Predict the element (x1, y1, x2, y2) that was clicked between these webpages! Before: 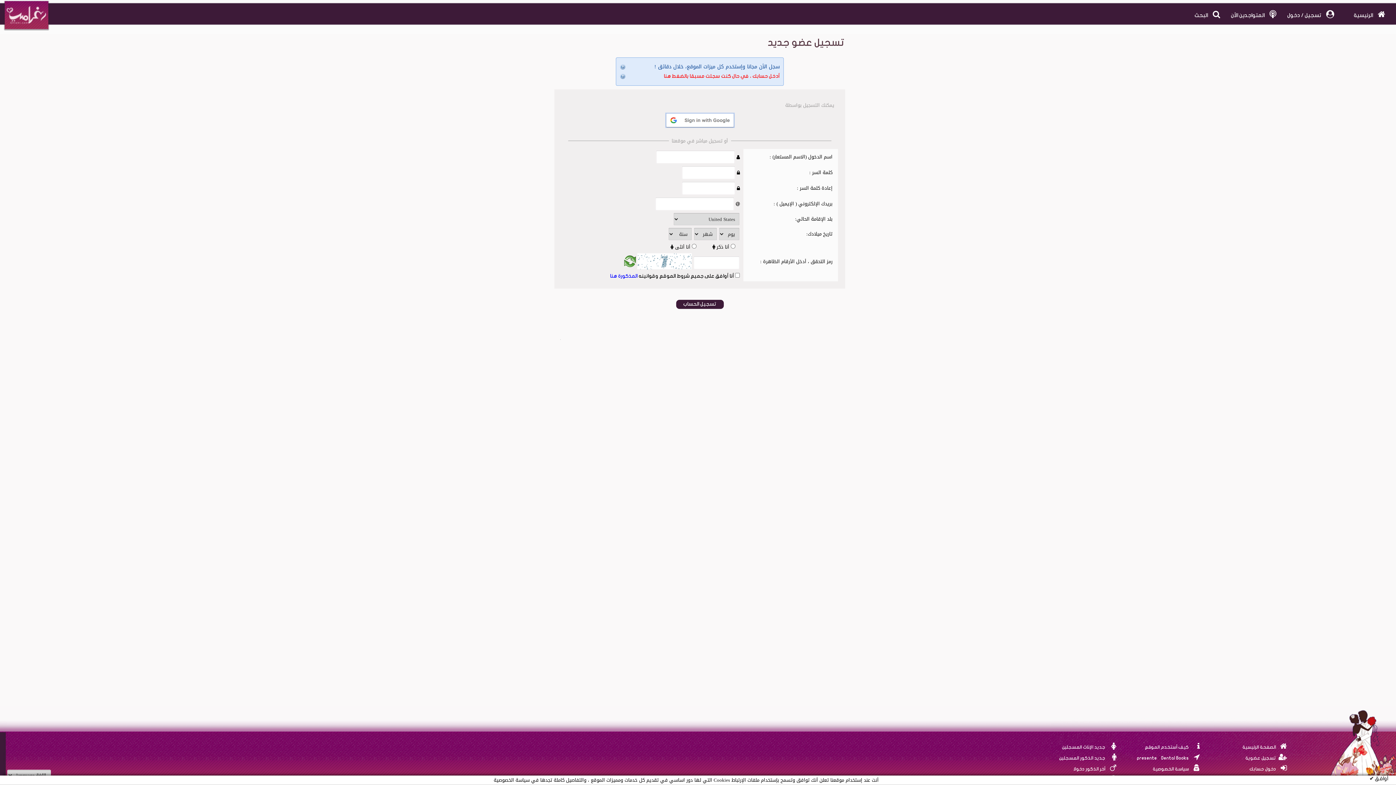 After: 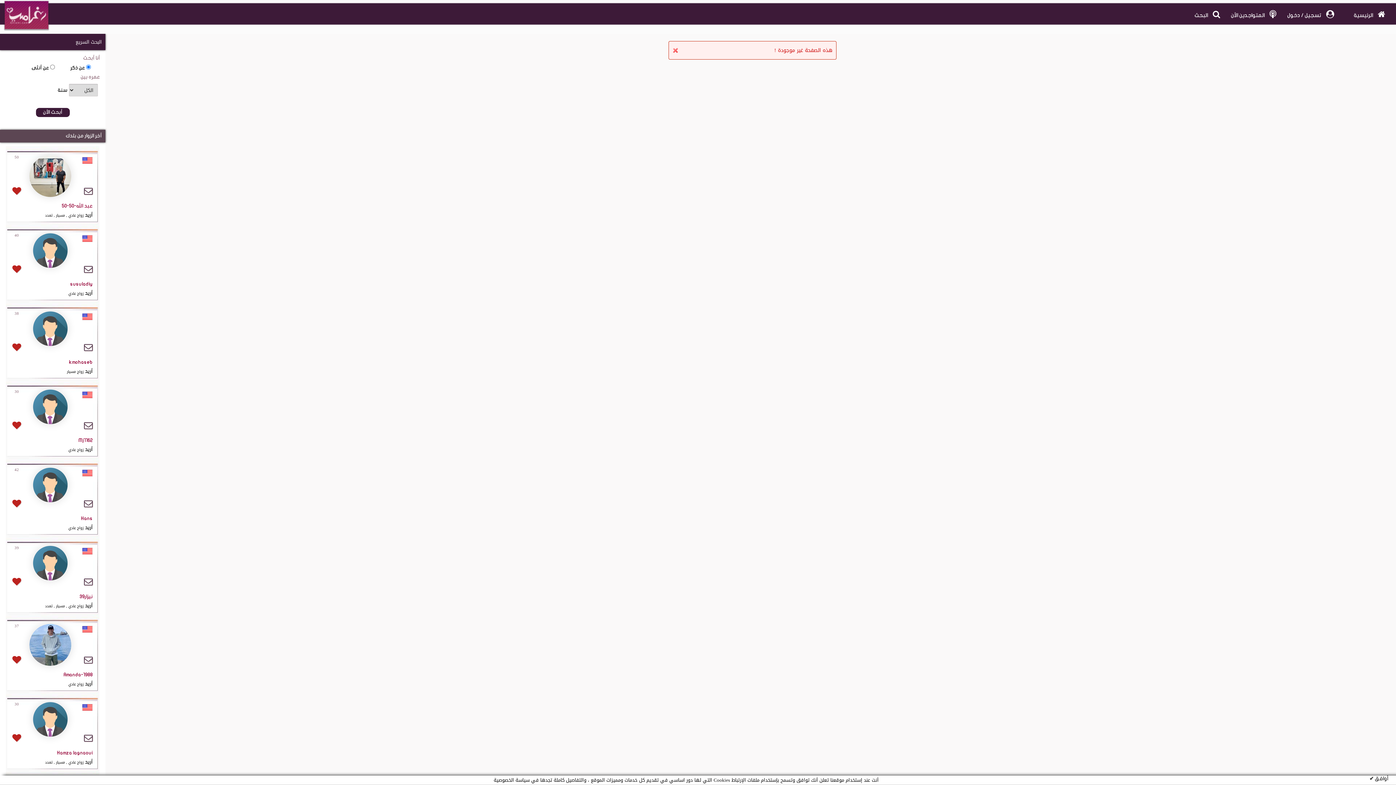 Action: bbox: (1145, 745, 1189, 749) label: كيف أستخدم الموقع